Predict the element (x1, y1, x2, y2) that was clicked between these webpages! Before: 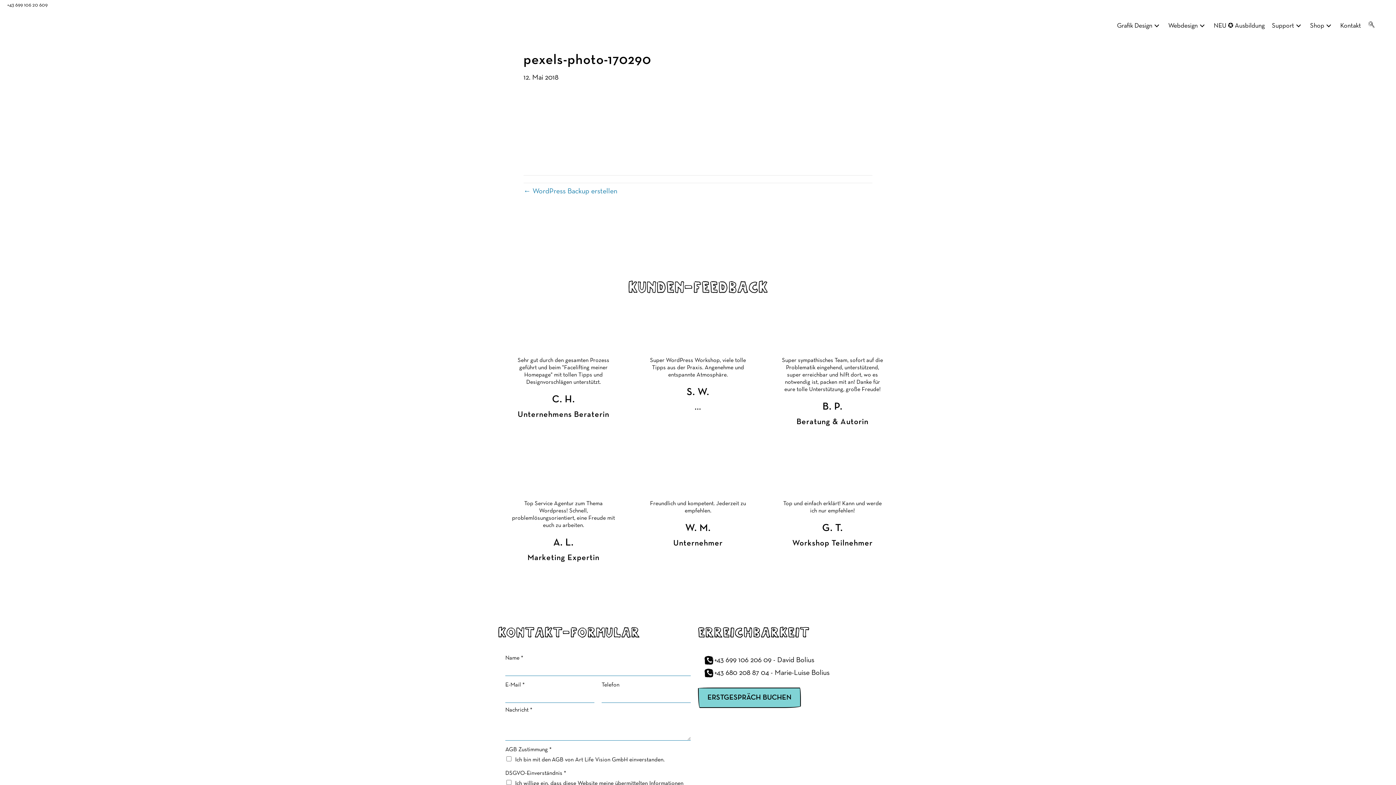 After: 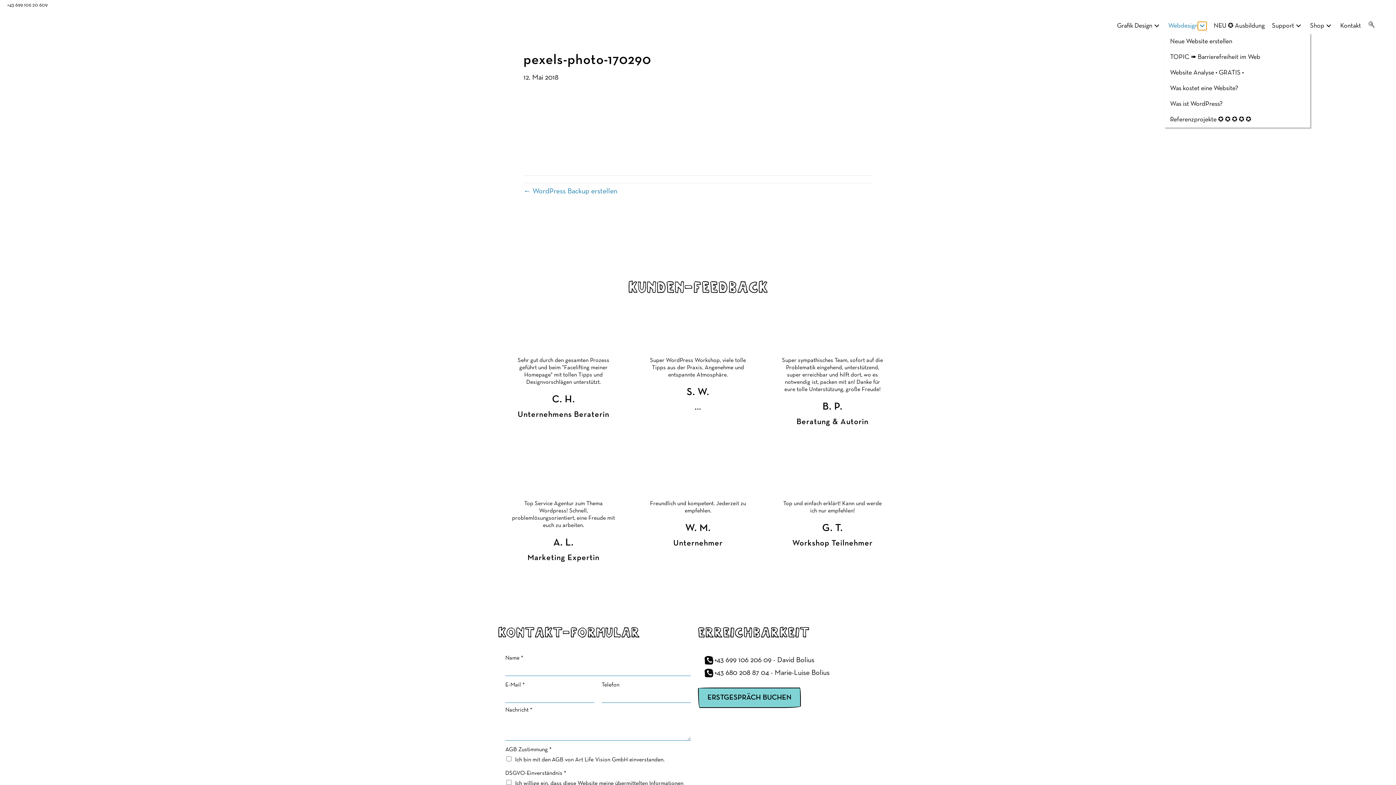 Action: bbox: (1198, 21, 1206, 30) label: Webdesign: submenu